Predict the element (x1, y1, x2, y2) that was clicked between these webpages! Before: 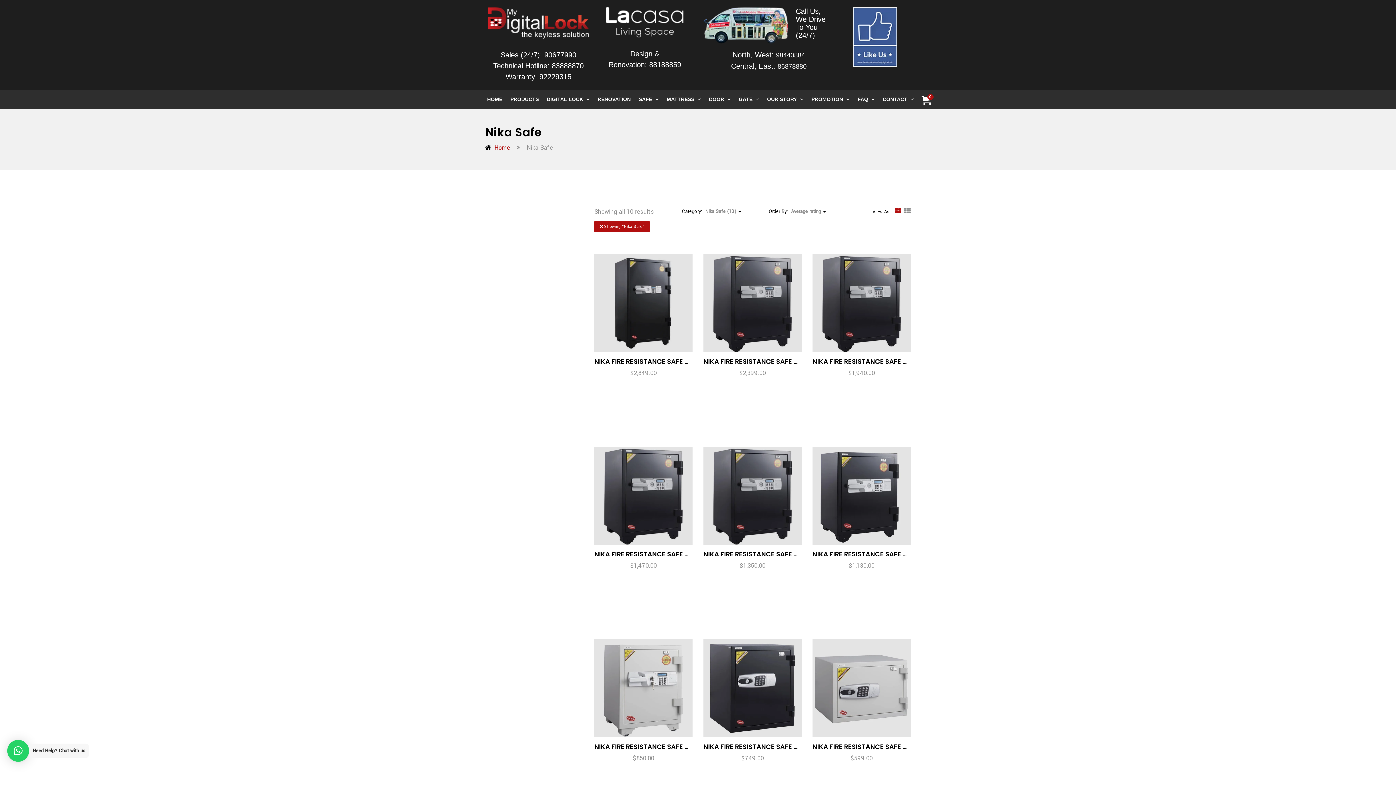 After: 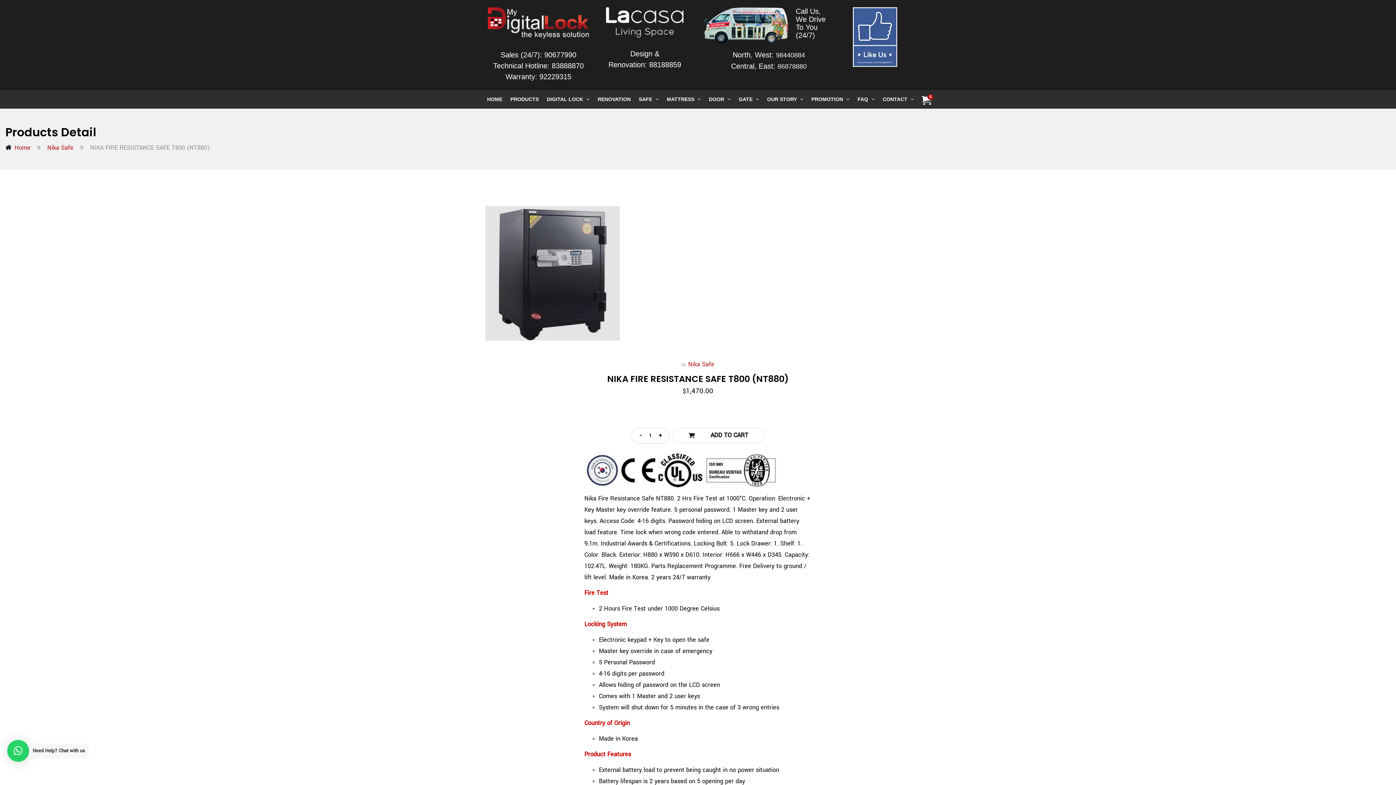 Action: bbox: (594, 549, 732, 558) label: NIKA FIRE RESISTANCE SAFE T800 (NT880)